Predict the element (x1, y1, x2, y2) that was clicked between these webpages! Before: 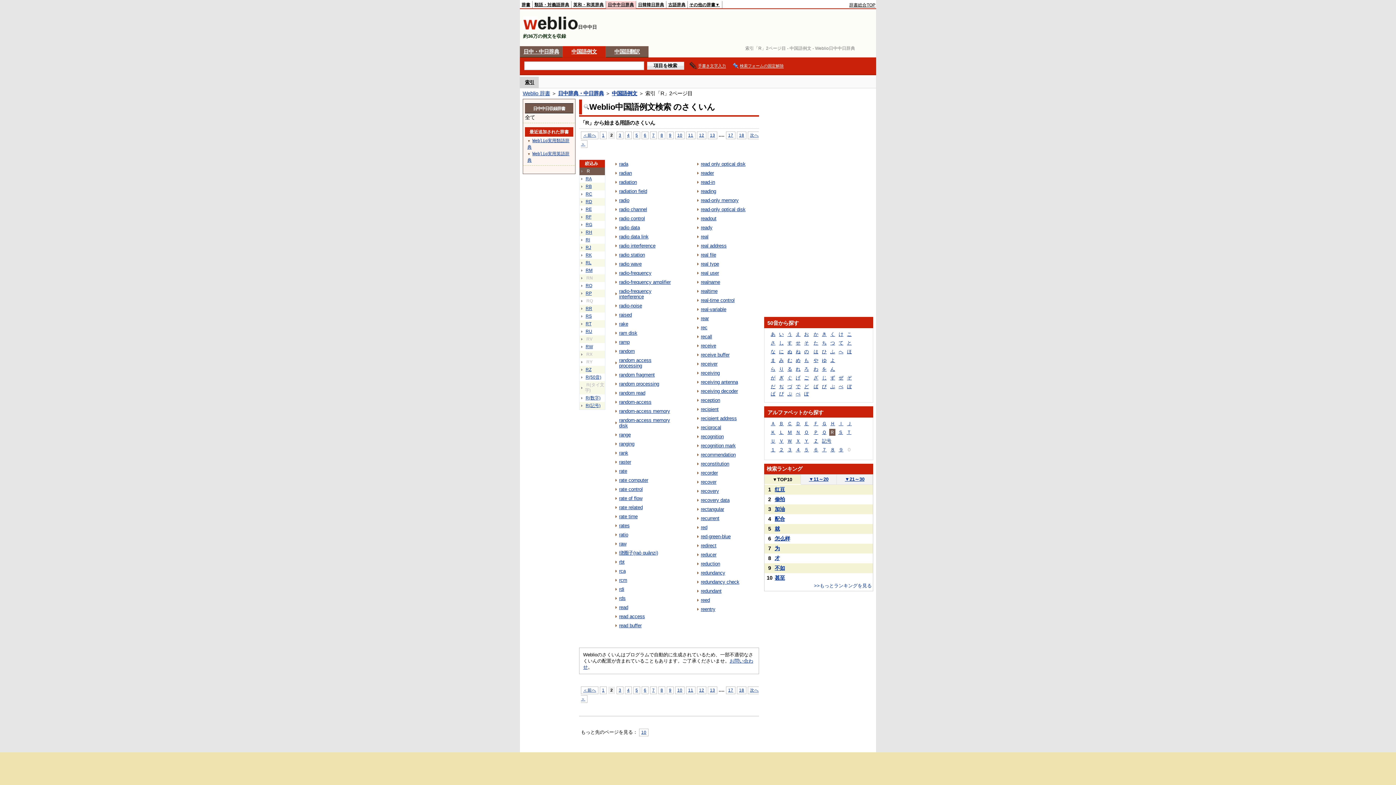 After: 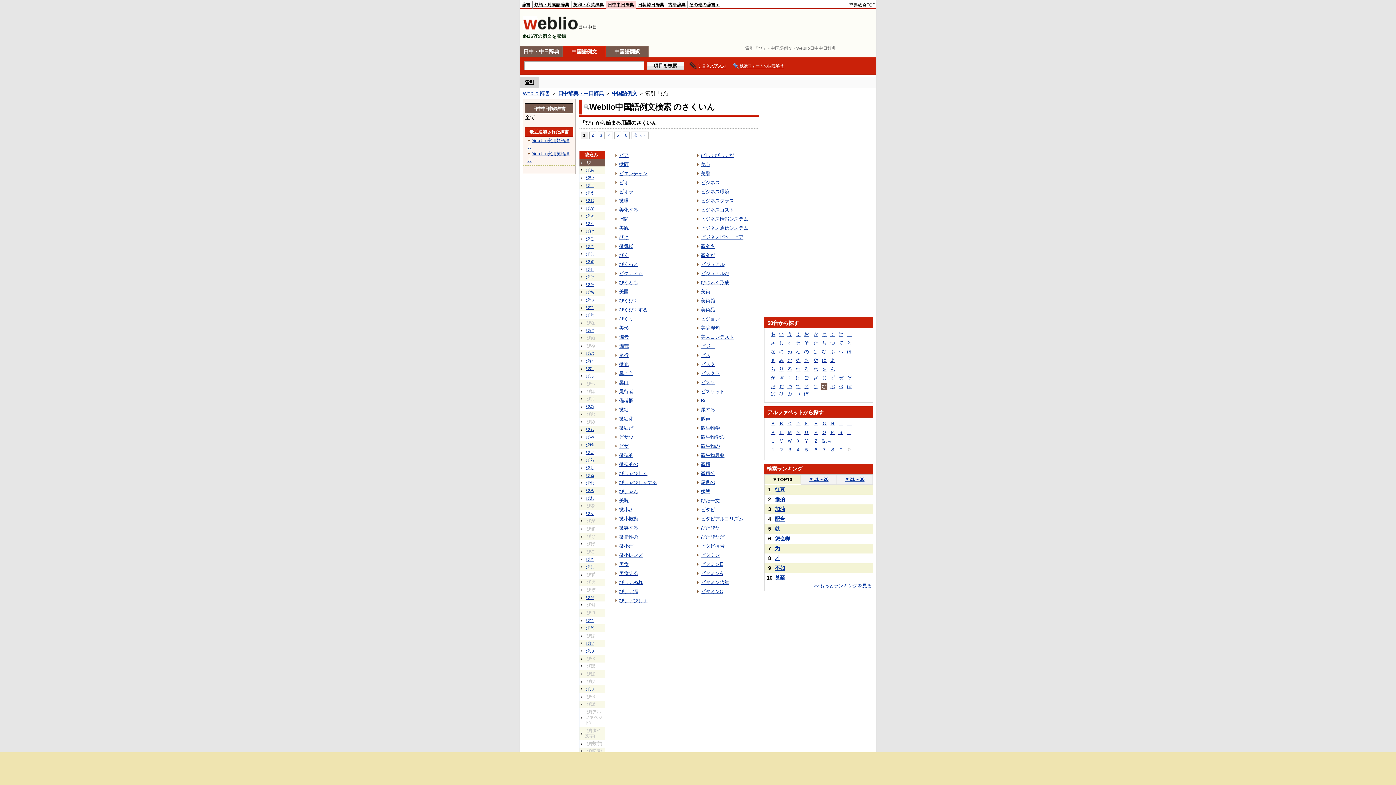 Action: label: び bbox: (821, 383, 827, 390)